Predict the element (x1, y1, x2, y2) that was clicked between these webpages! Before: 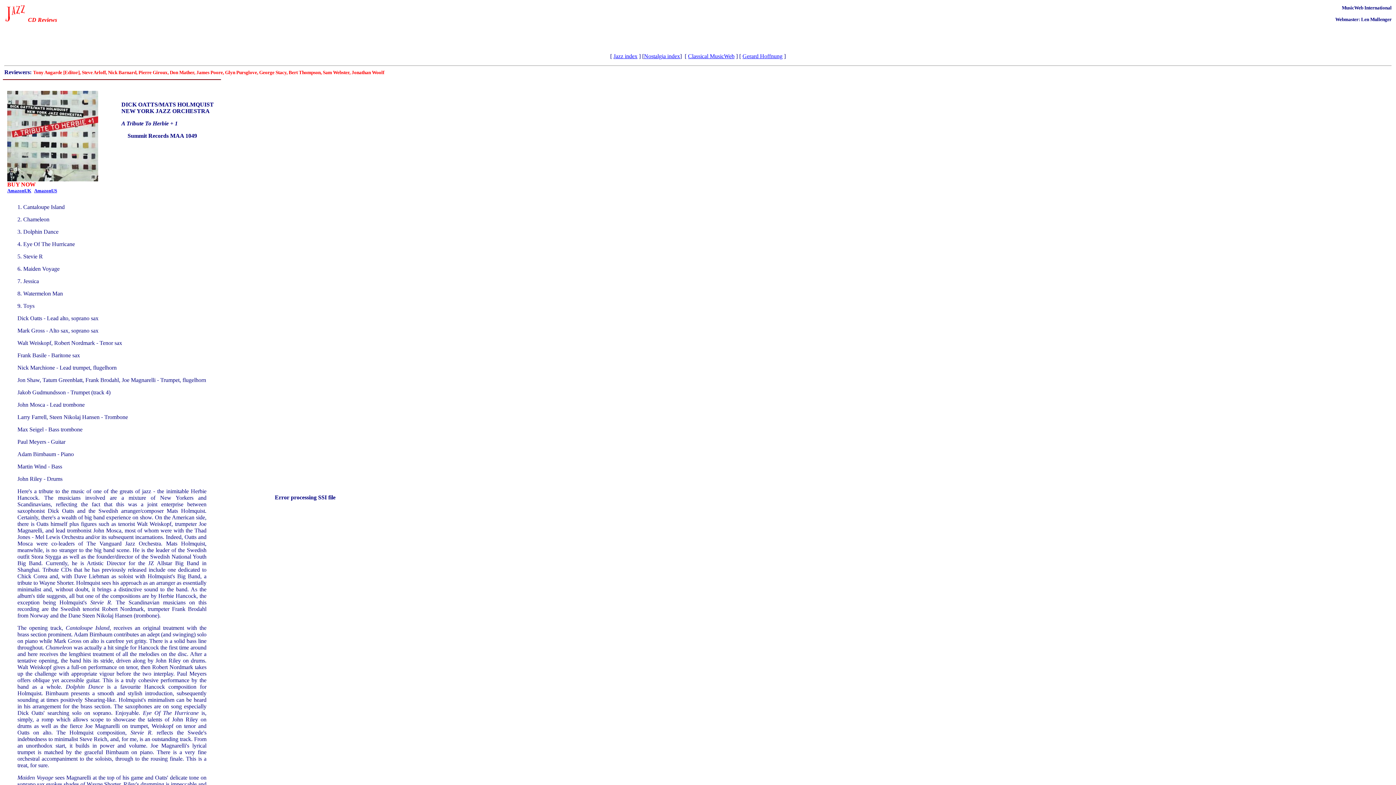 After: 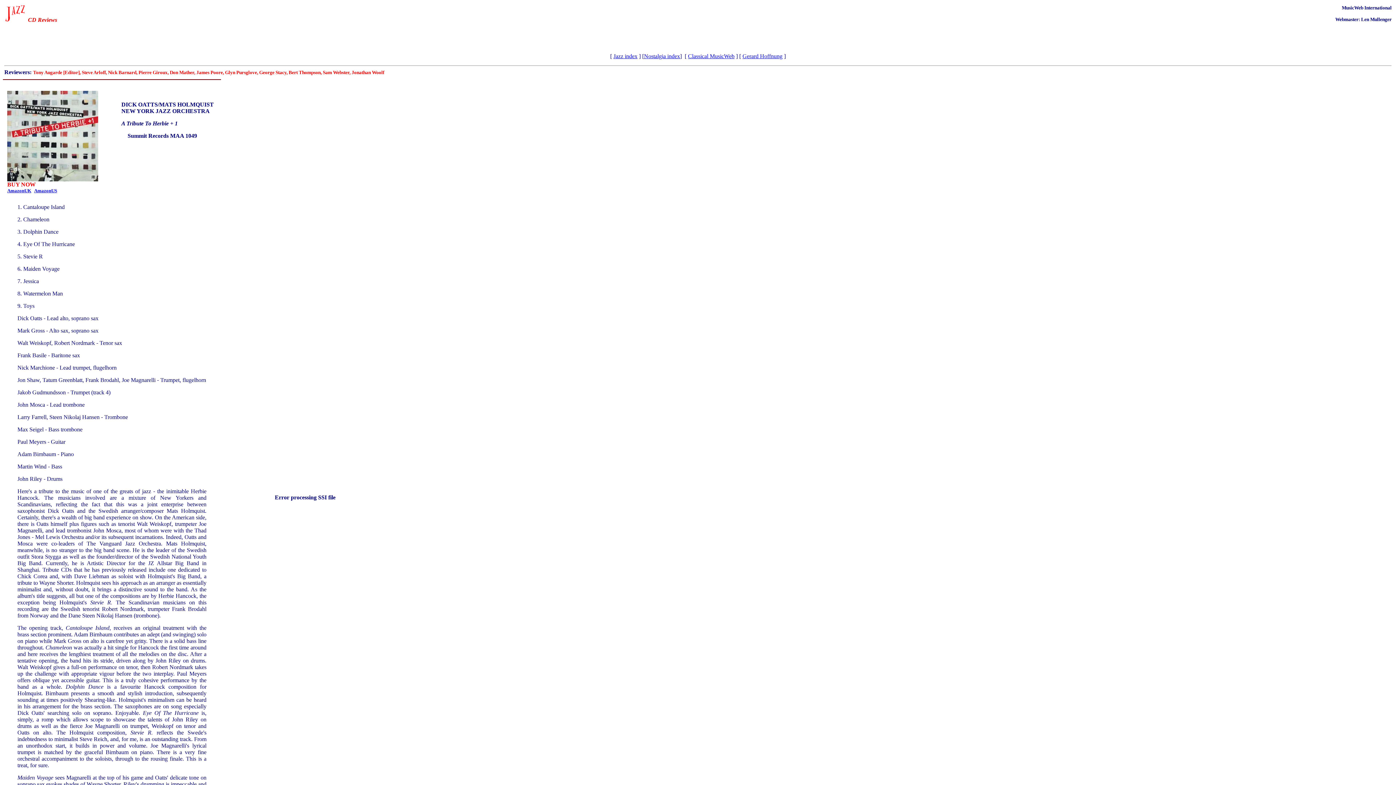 Action: label: AmazonUS bbox: (34, 188, 57, 193)